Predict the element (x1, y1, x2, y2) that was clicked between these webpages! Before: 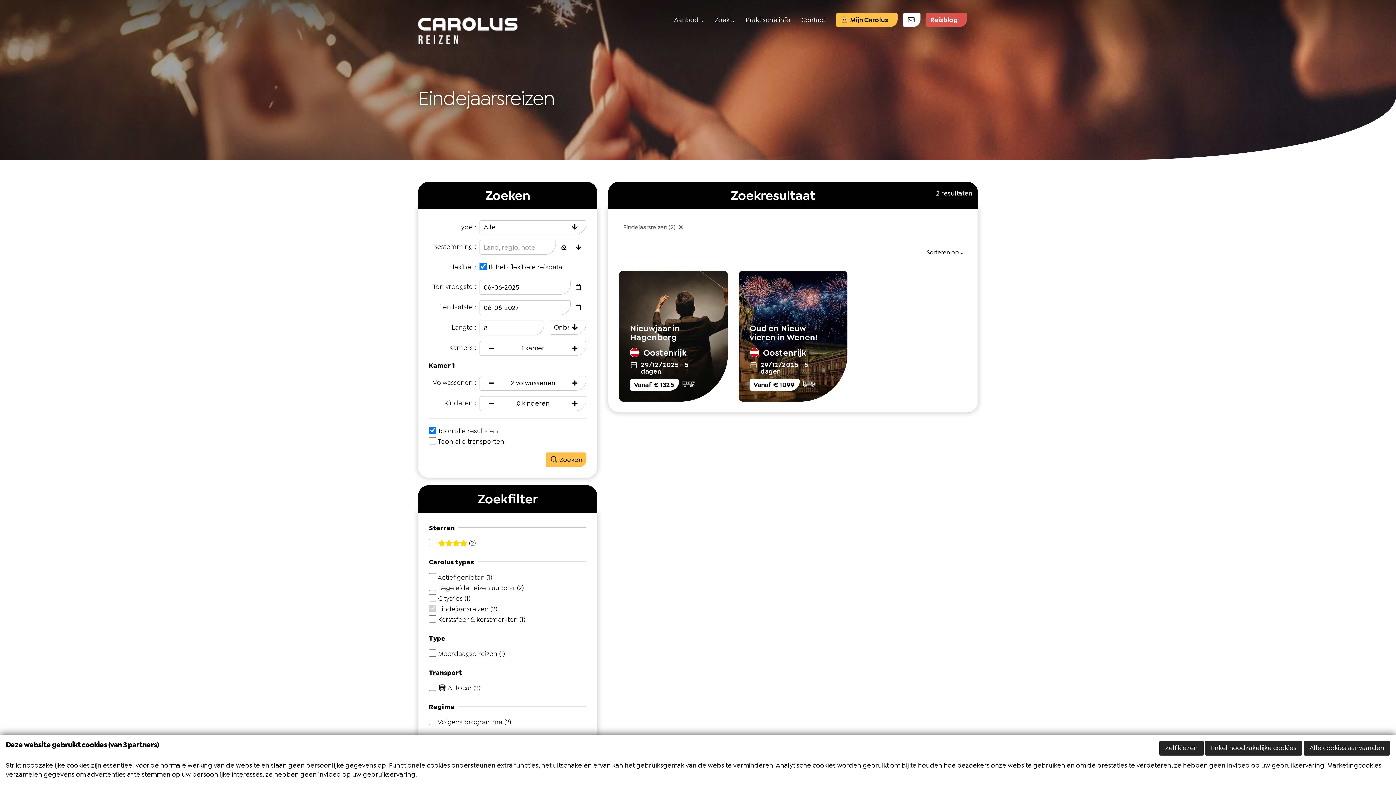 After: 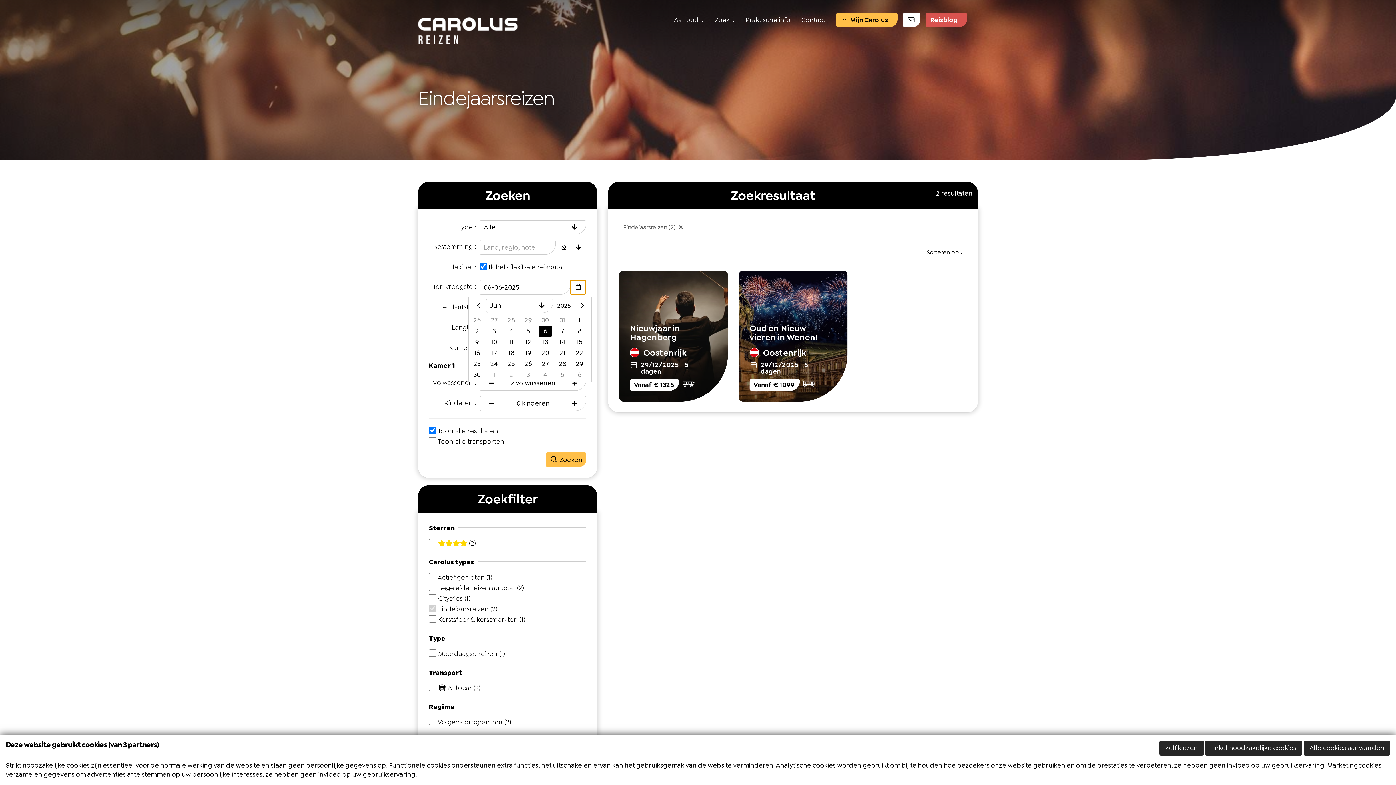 Action: bbox: (570, 280, 585, 294)